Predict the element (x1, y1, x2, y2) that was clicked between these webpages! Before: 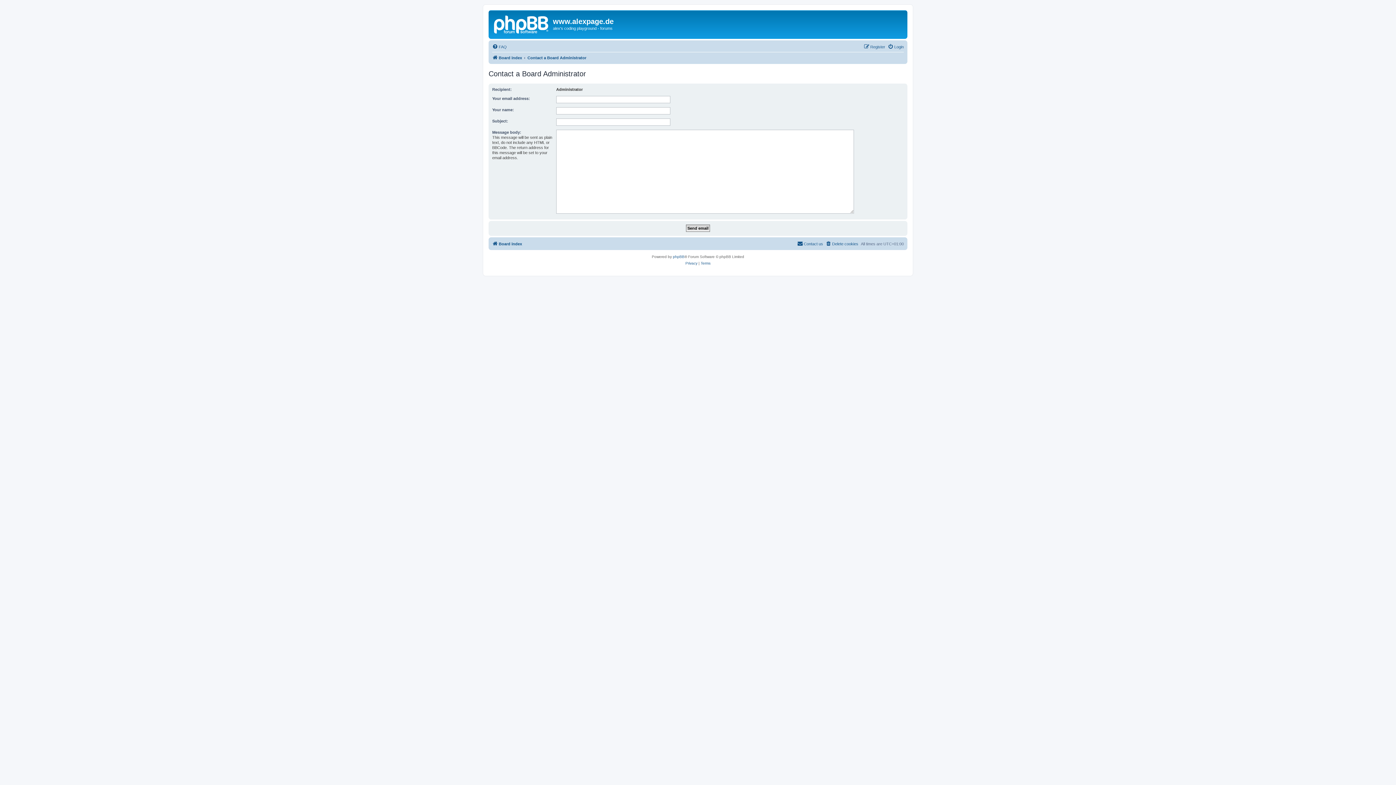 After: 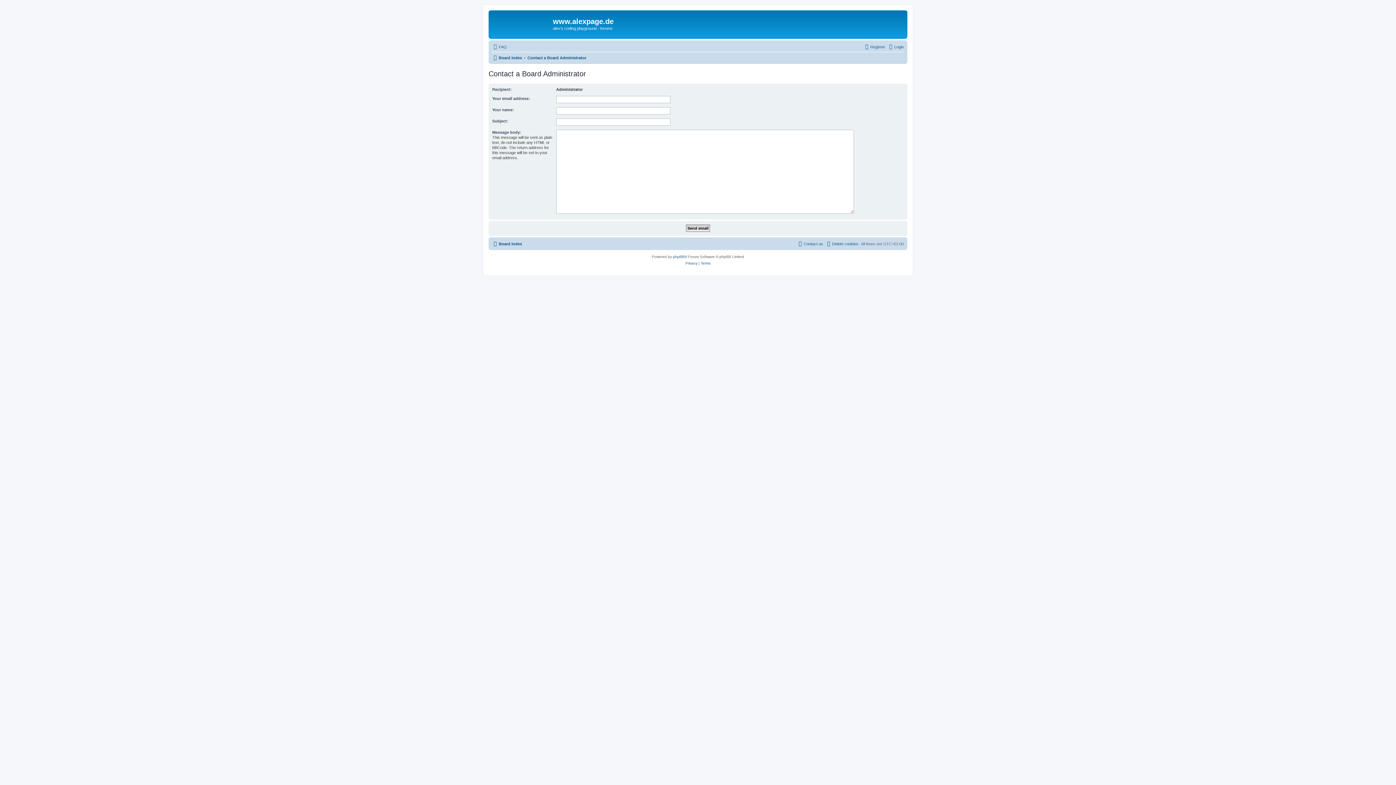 Action: label: Contact us bbox: (797, 239, 823, 248)